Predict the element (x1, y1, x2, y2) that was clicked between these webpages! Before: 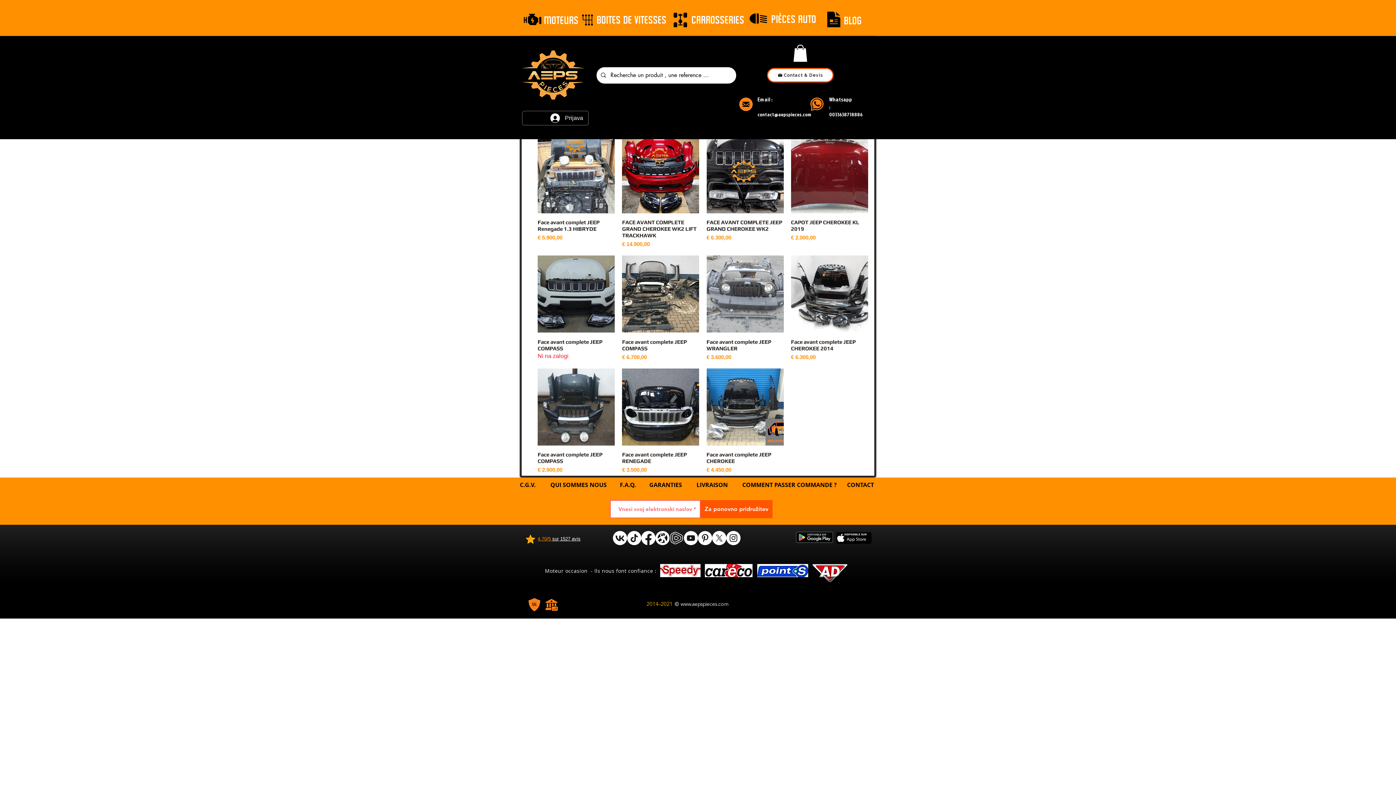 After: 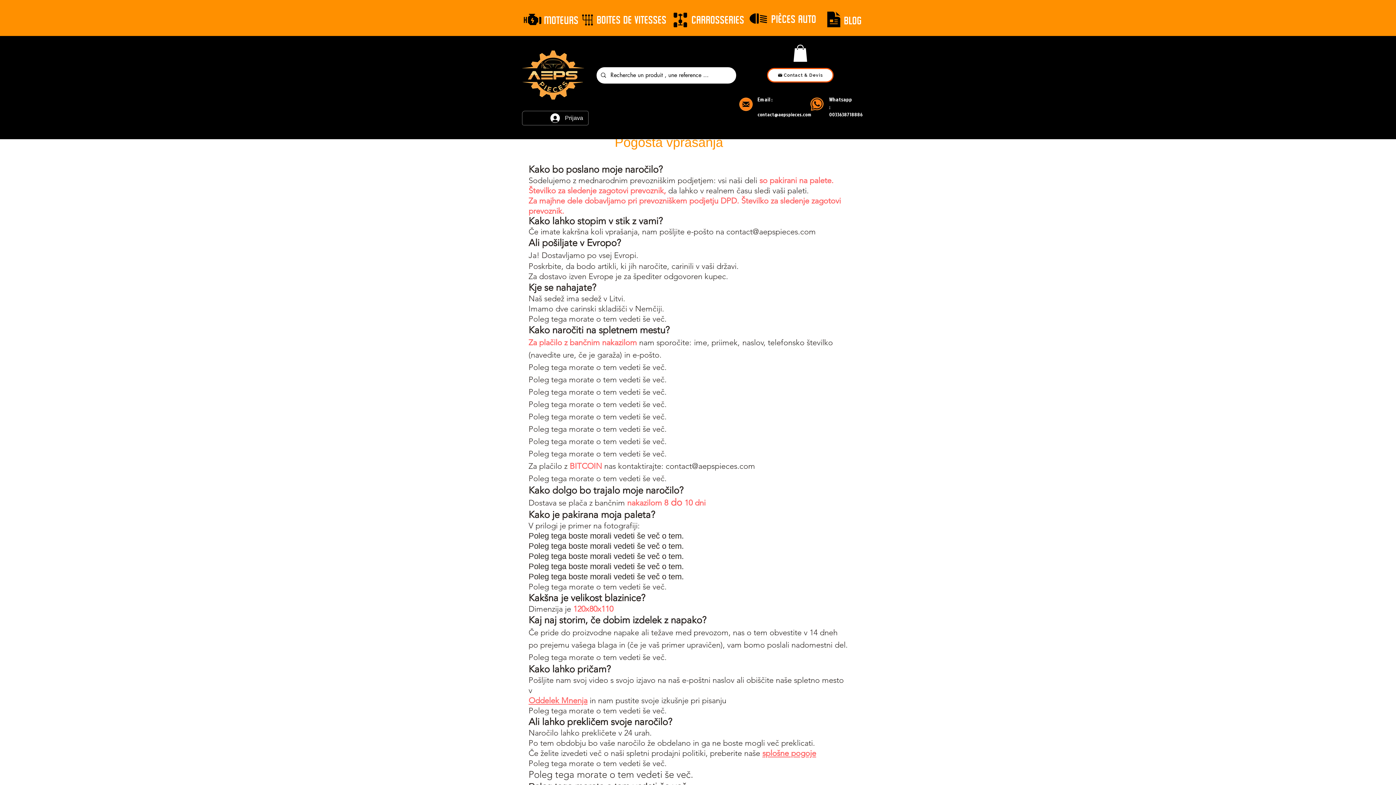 Action: label: F.A.Q bbox: (620, 481, 634, 489)